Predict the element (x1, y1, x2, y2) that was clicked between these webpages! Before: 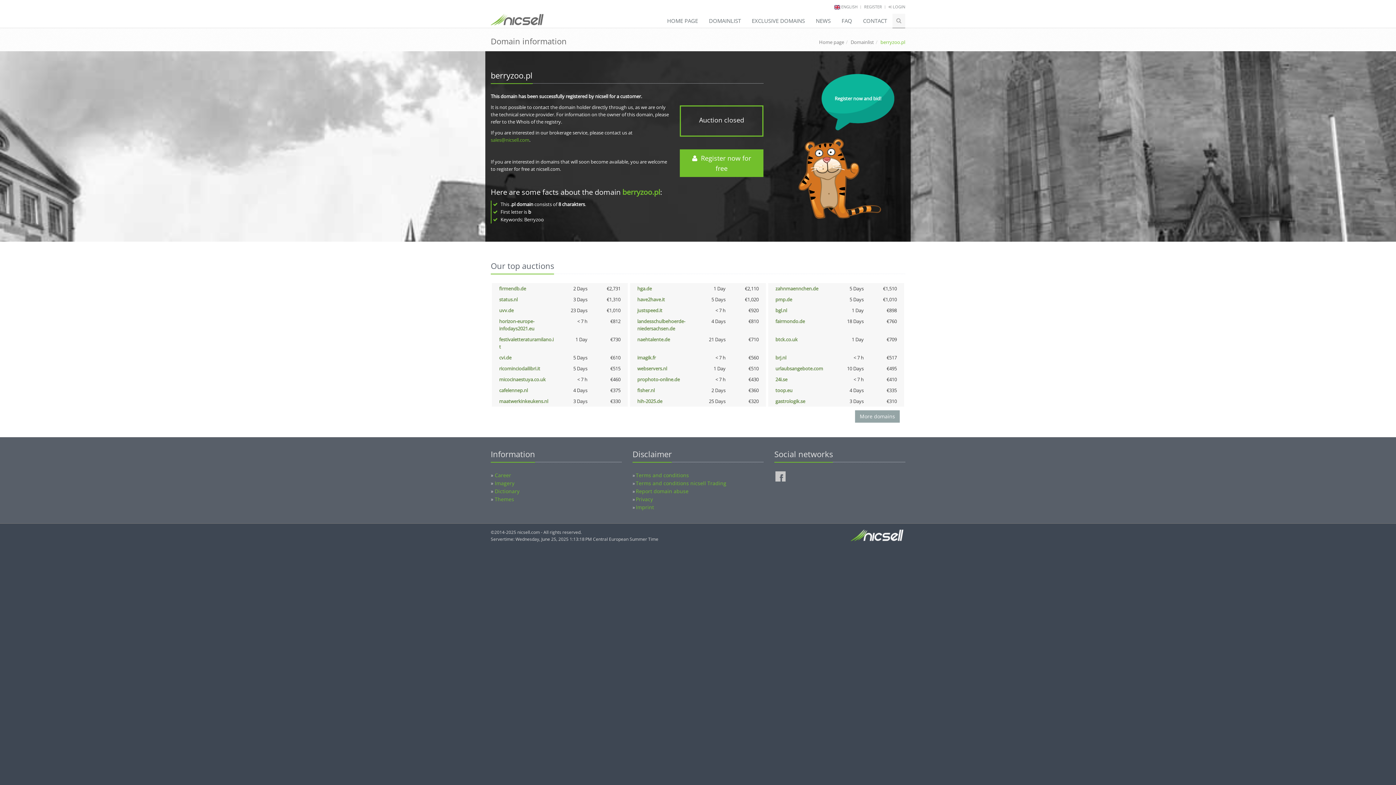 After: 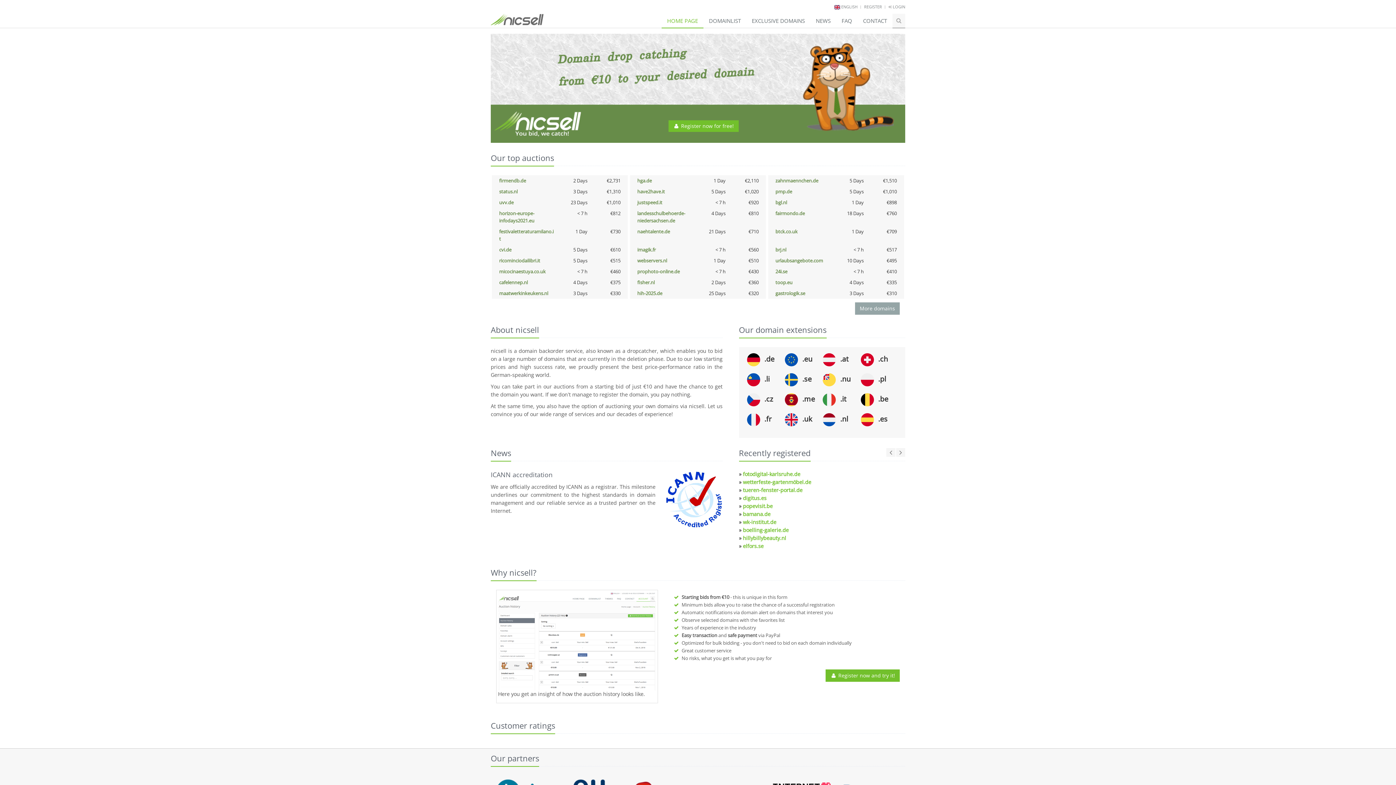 Action: label: Home page bbox: (819, 38, 844, 45)